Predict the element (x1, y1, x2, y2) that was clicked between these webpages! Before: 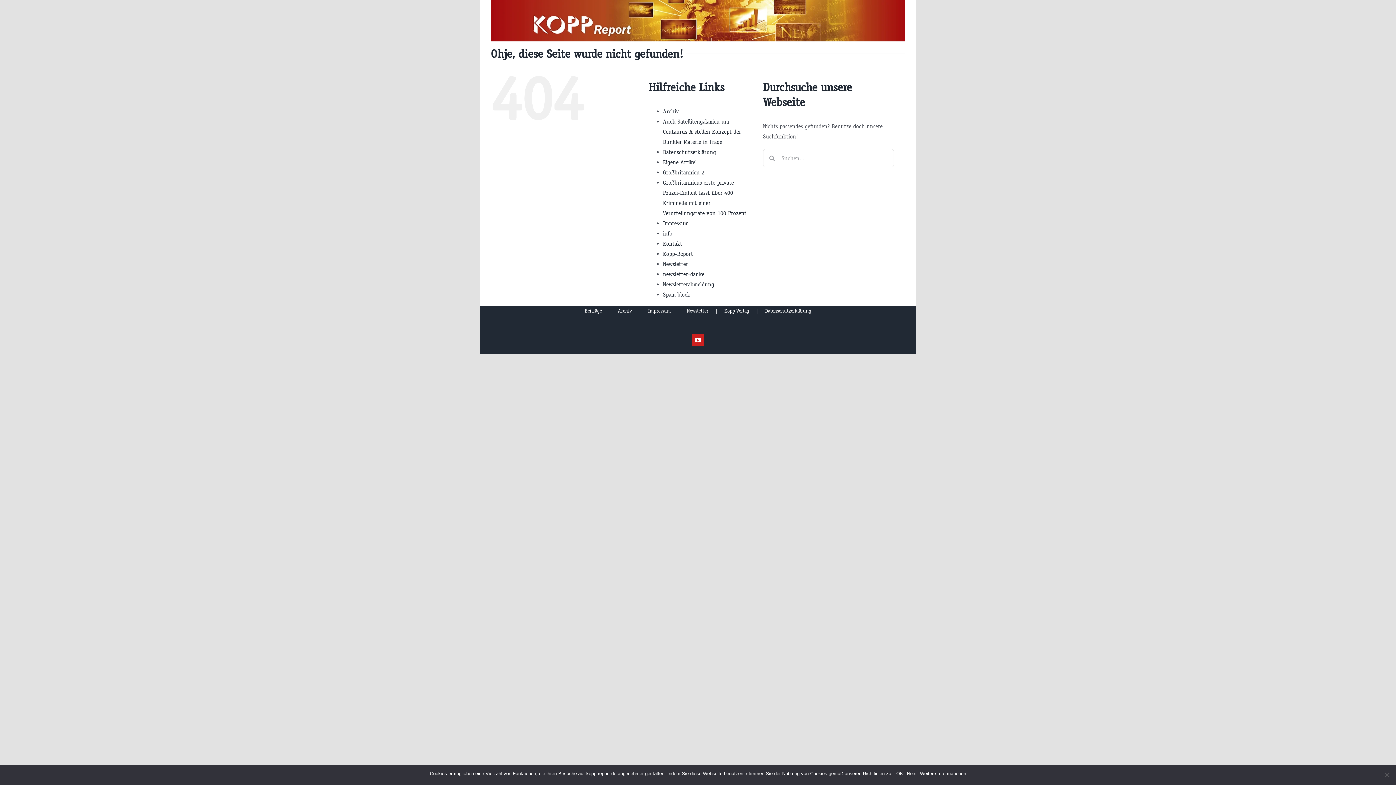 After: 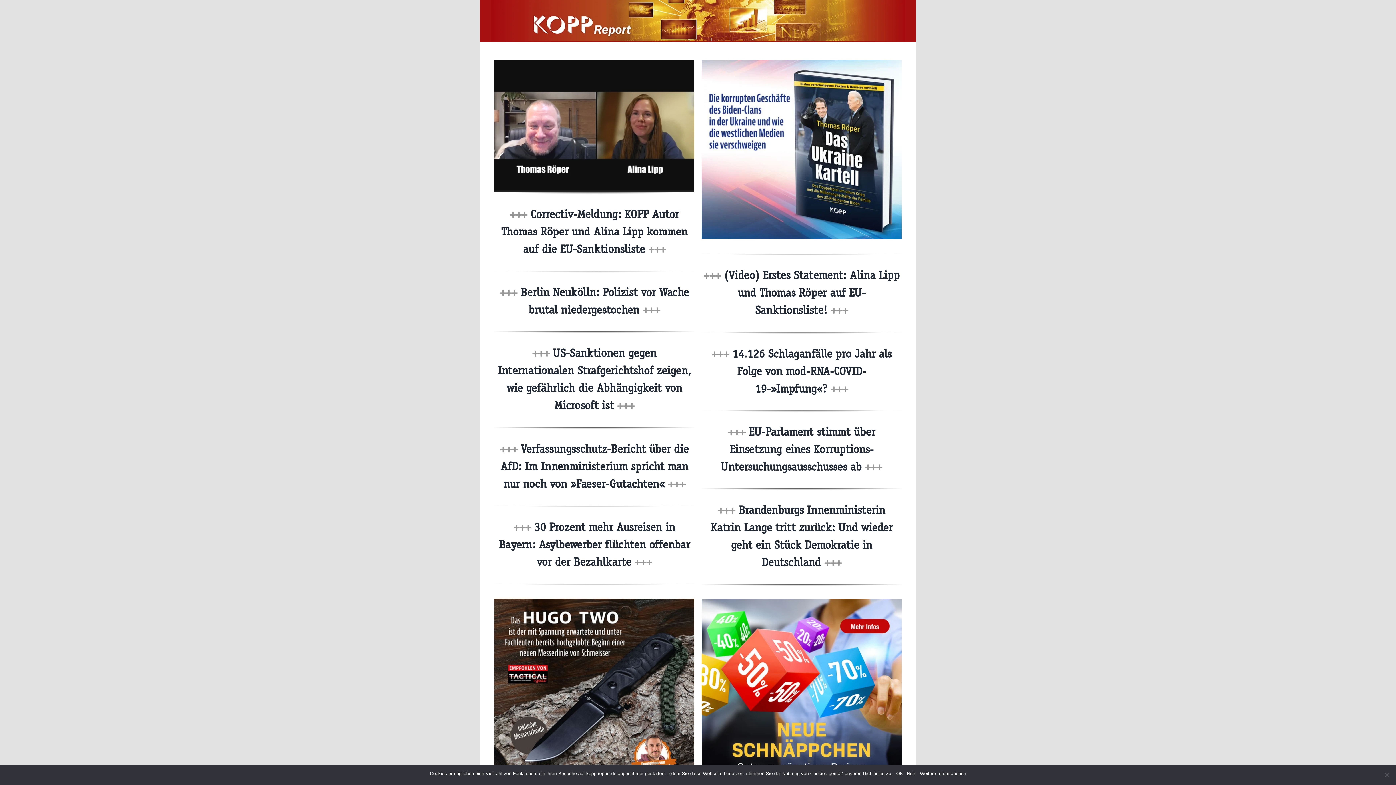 Action: bbox: (663, 250, 693, 257) label: Kopp-Report